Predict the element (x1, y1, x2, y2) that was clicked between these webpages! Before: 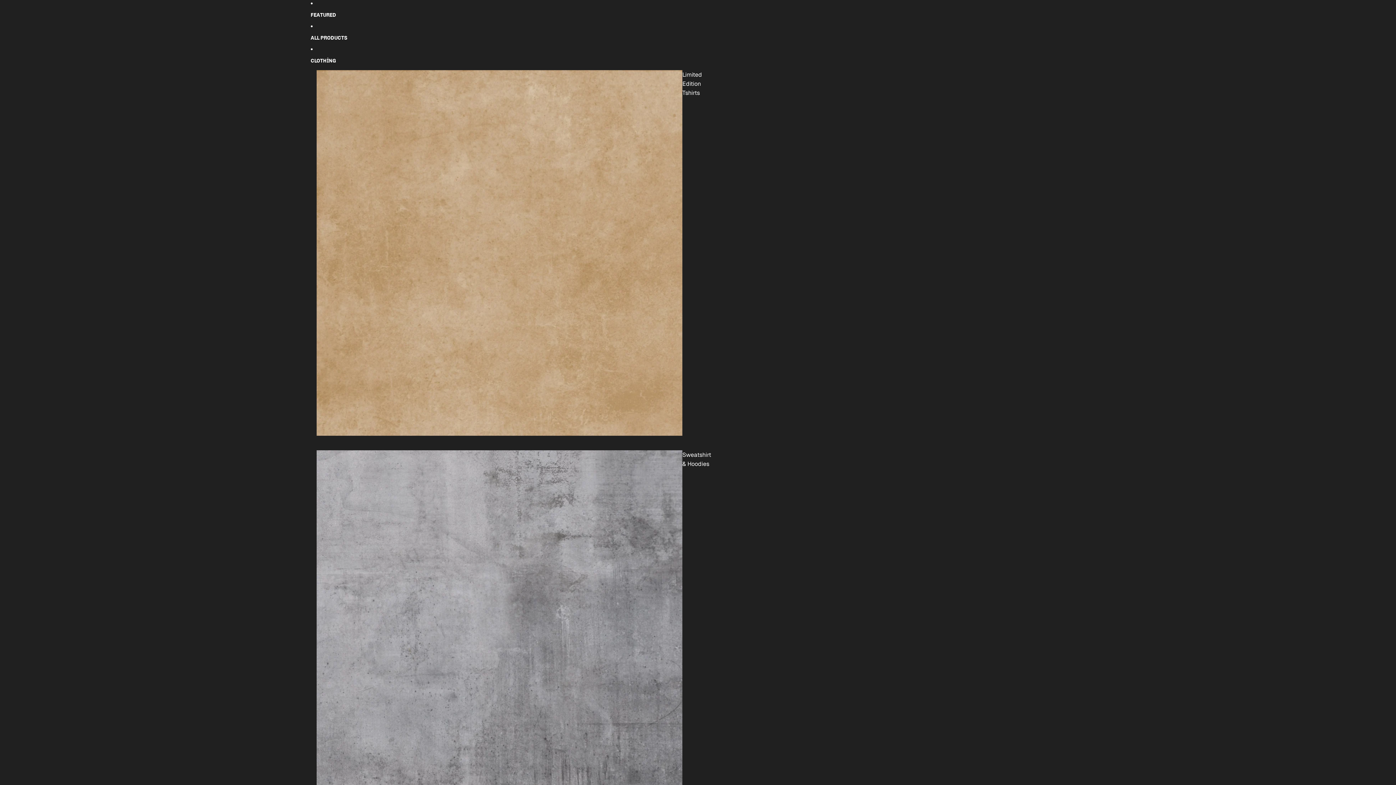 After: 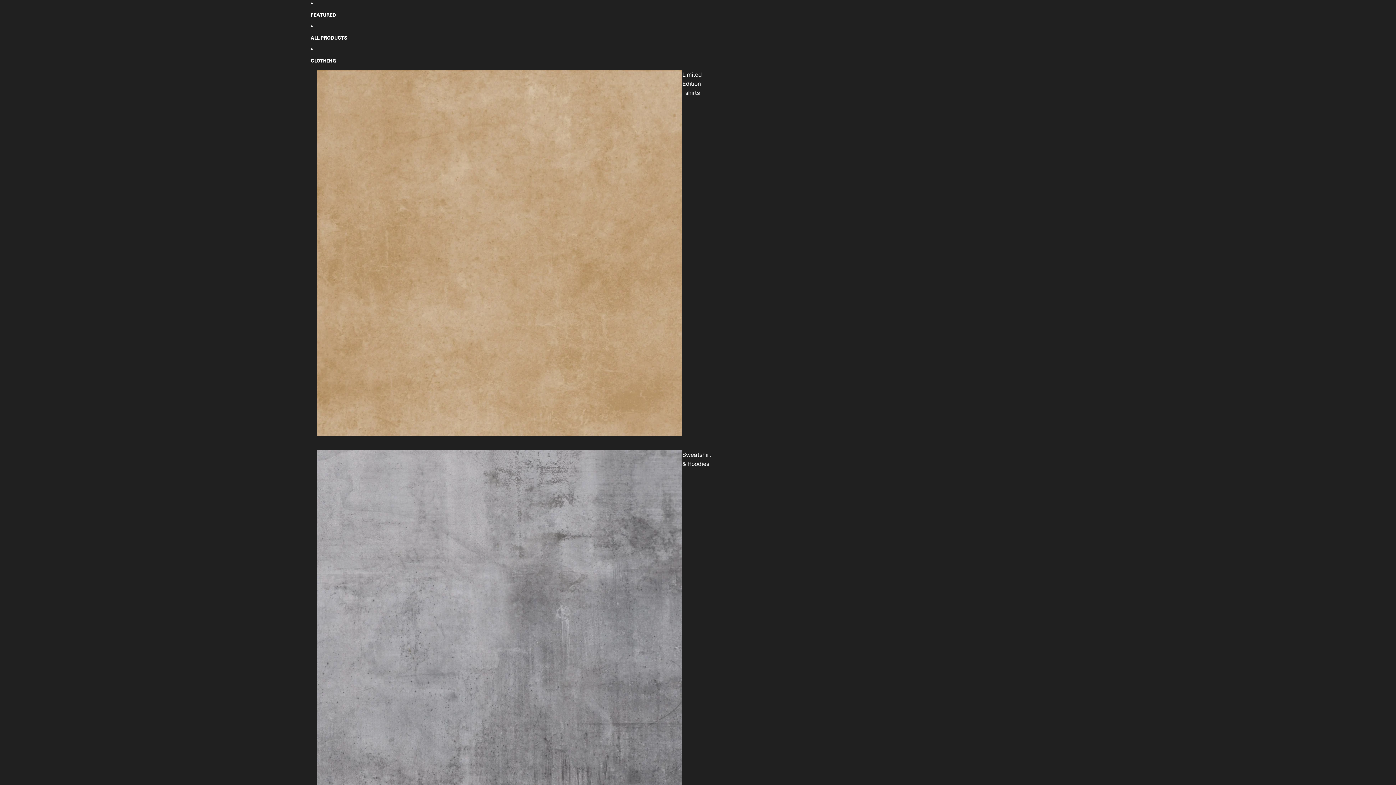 Action: label: Sweatshirt & Hoodies bbox: (316, 448, 682, 821)